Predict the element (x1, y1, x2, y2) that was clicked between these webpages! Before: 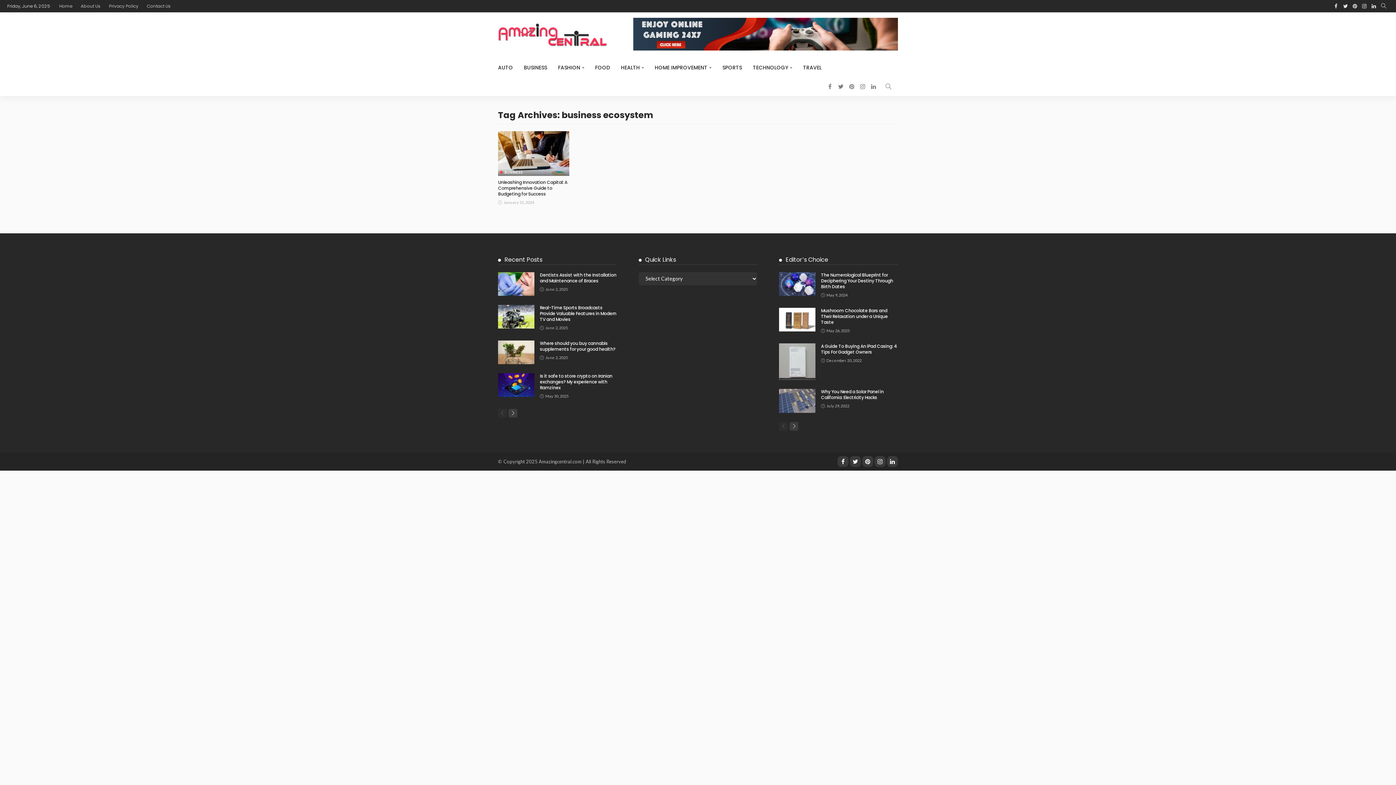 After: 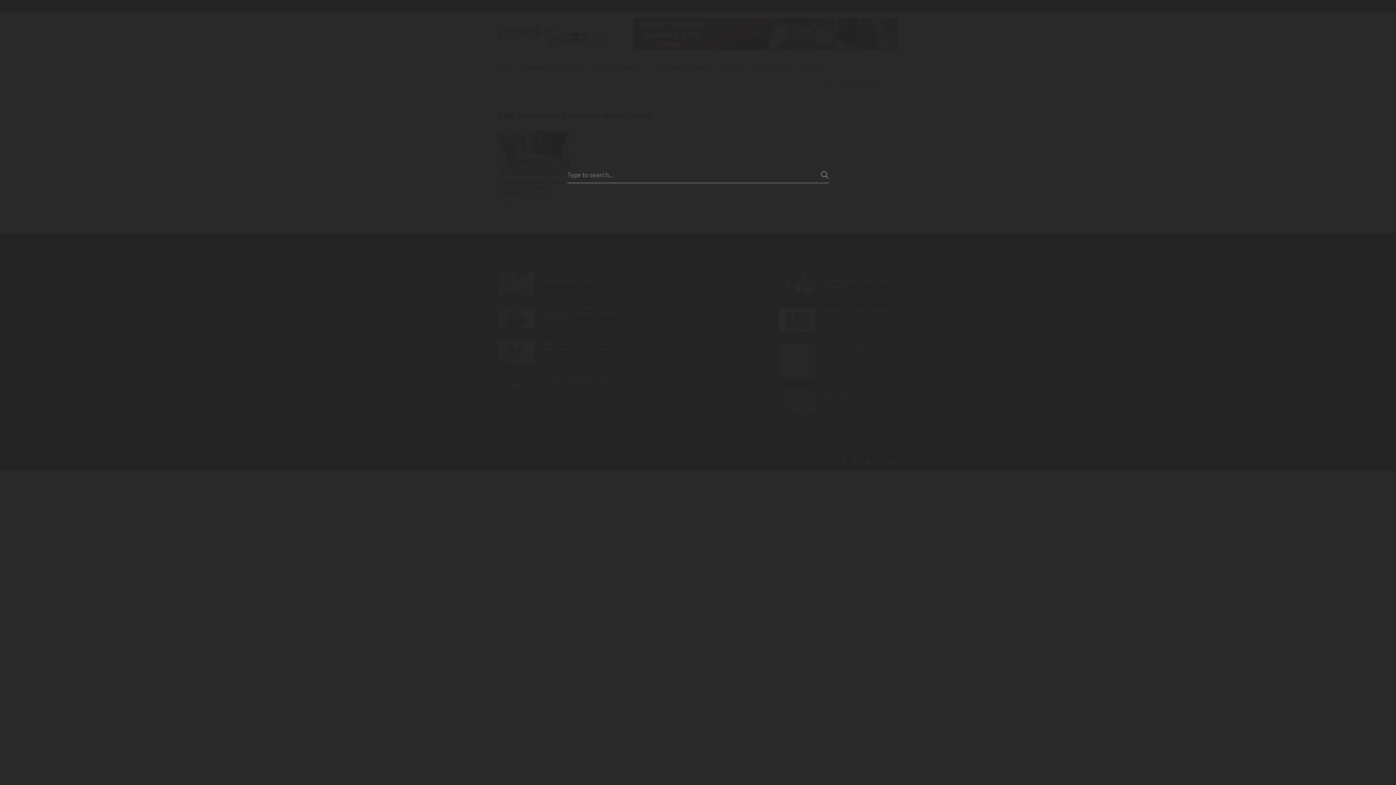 Action: bbox: (879, 77, 898, 96)